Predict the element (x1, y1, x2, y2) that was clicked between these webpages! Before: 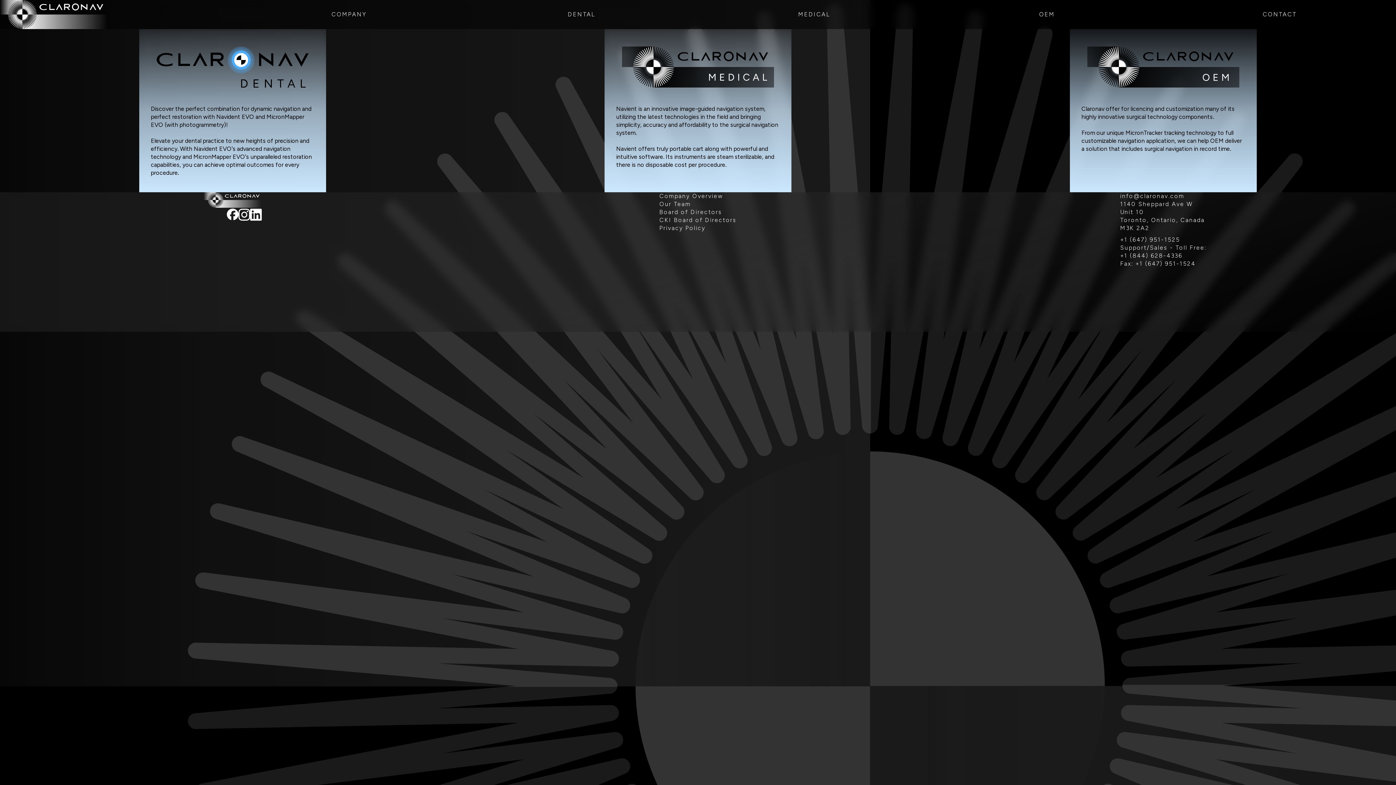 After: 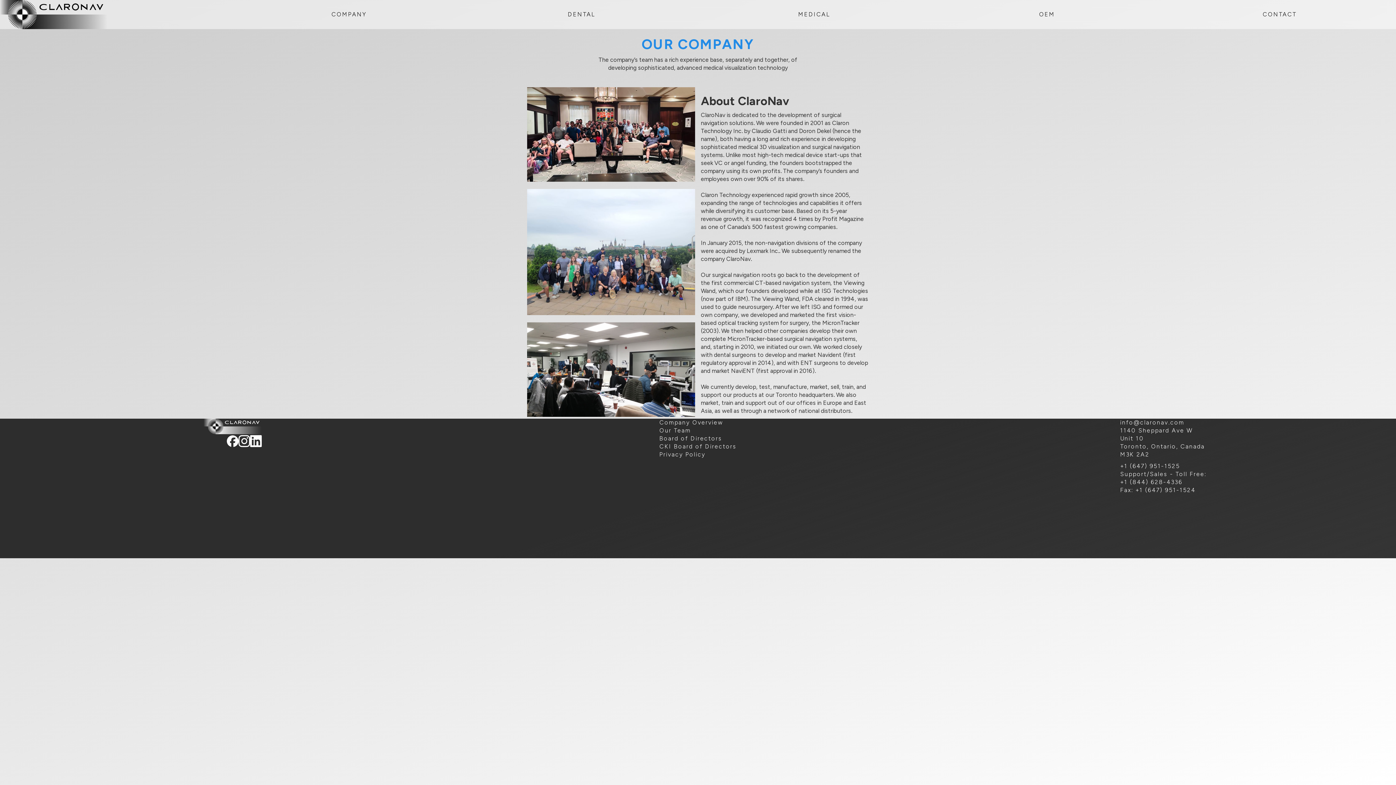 Action: bbox: (659, 192, 723, 200) label: Company Overview